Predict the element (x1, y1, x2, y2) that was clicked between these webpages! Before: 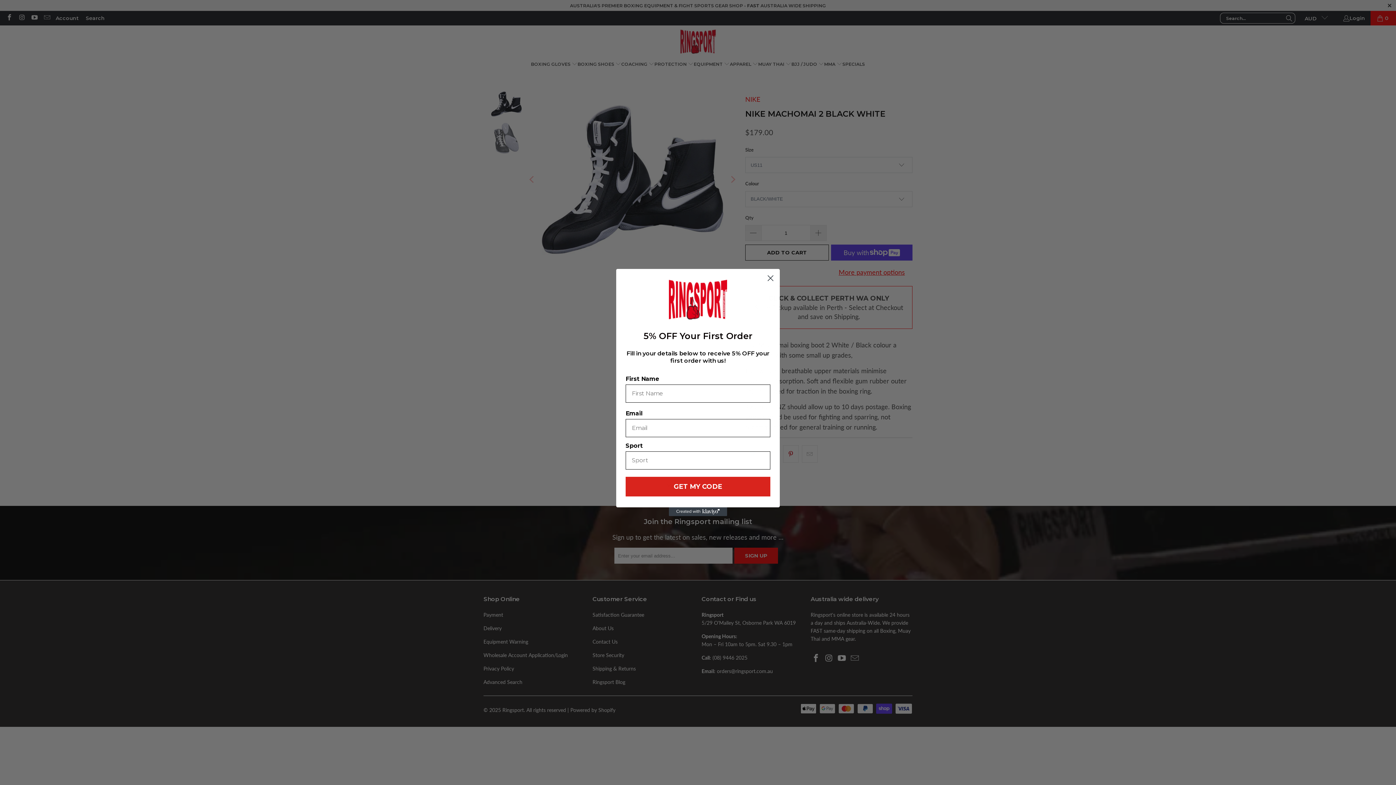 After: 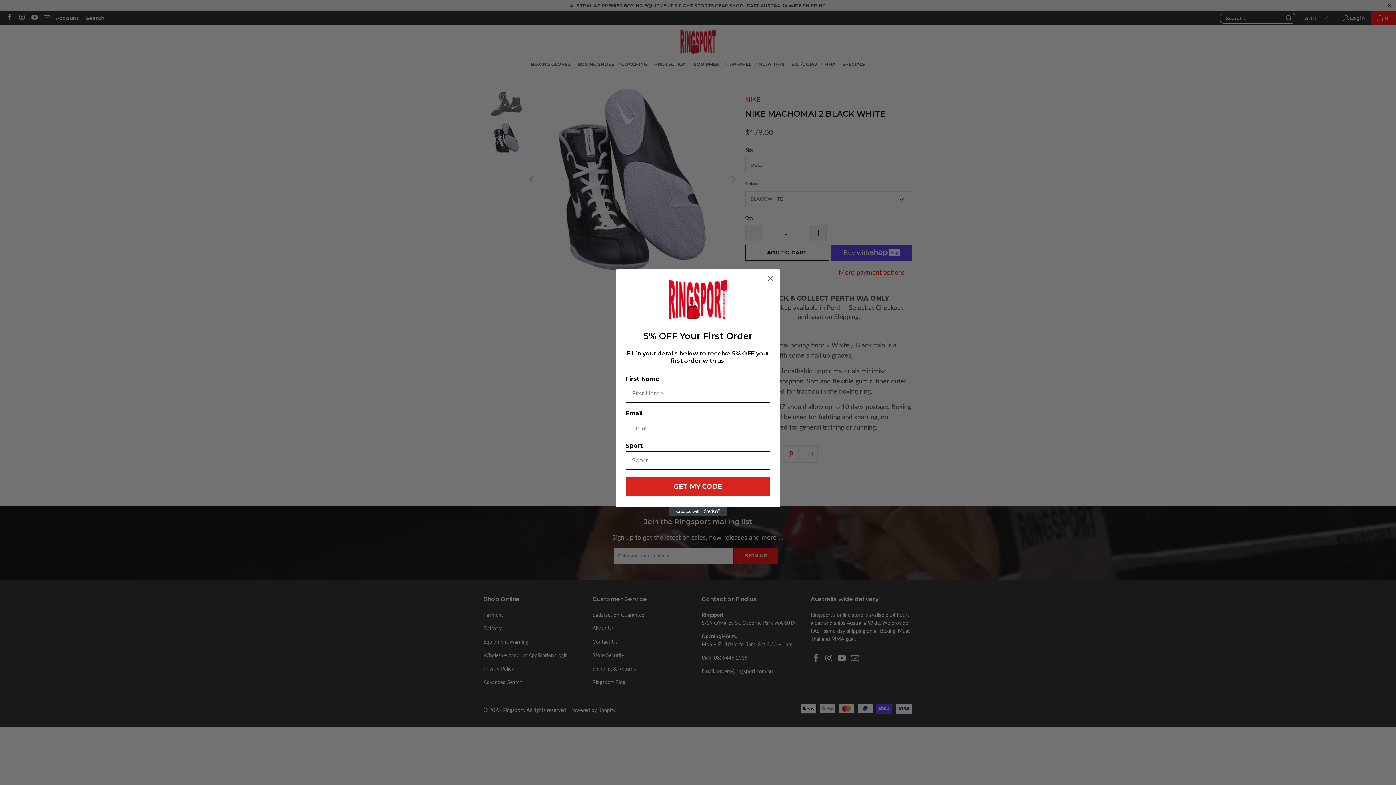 Action: label: Created with Klaviyo - opens in a new tab bbox: (669, 507, 727, 516)